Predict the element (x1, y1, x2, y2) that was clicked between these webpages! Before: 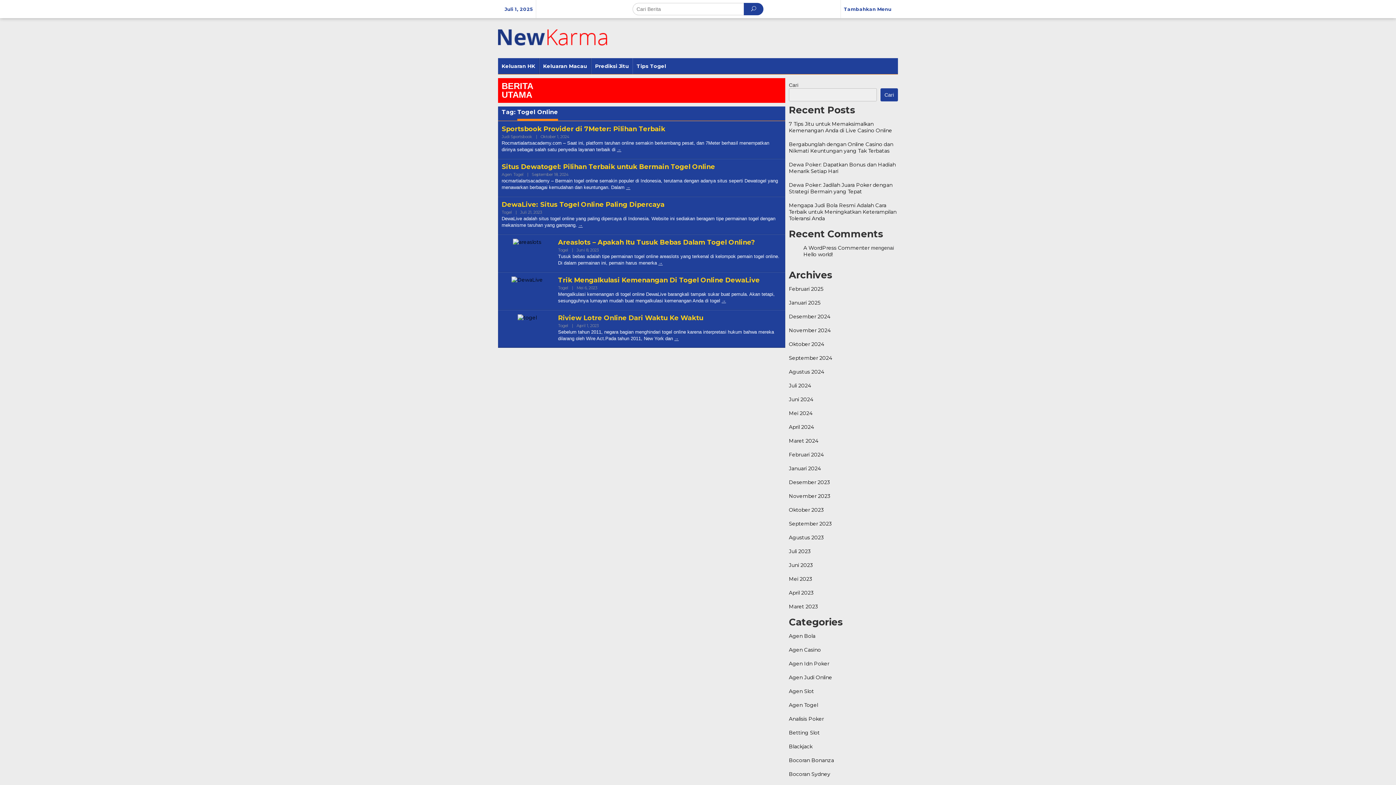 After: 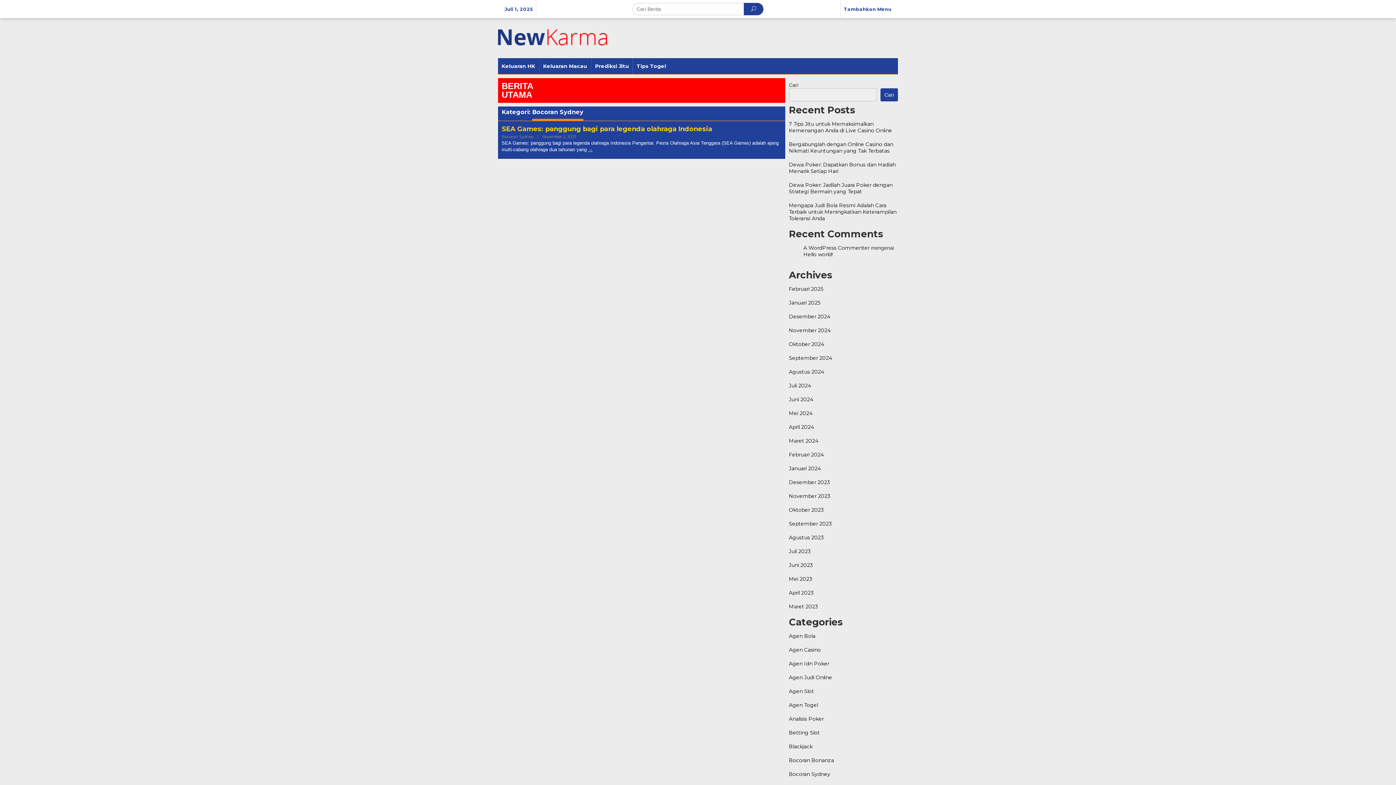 Action: label: Bocoran Sydney bbox: (789, 771, 830, 777)